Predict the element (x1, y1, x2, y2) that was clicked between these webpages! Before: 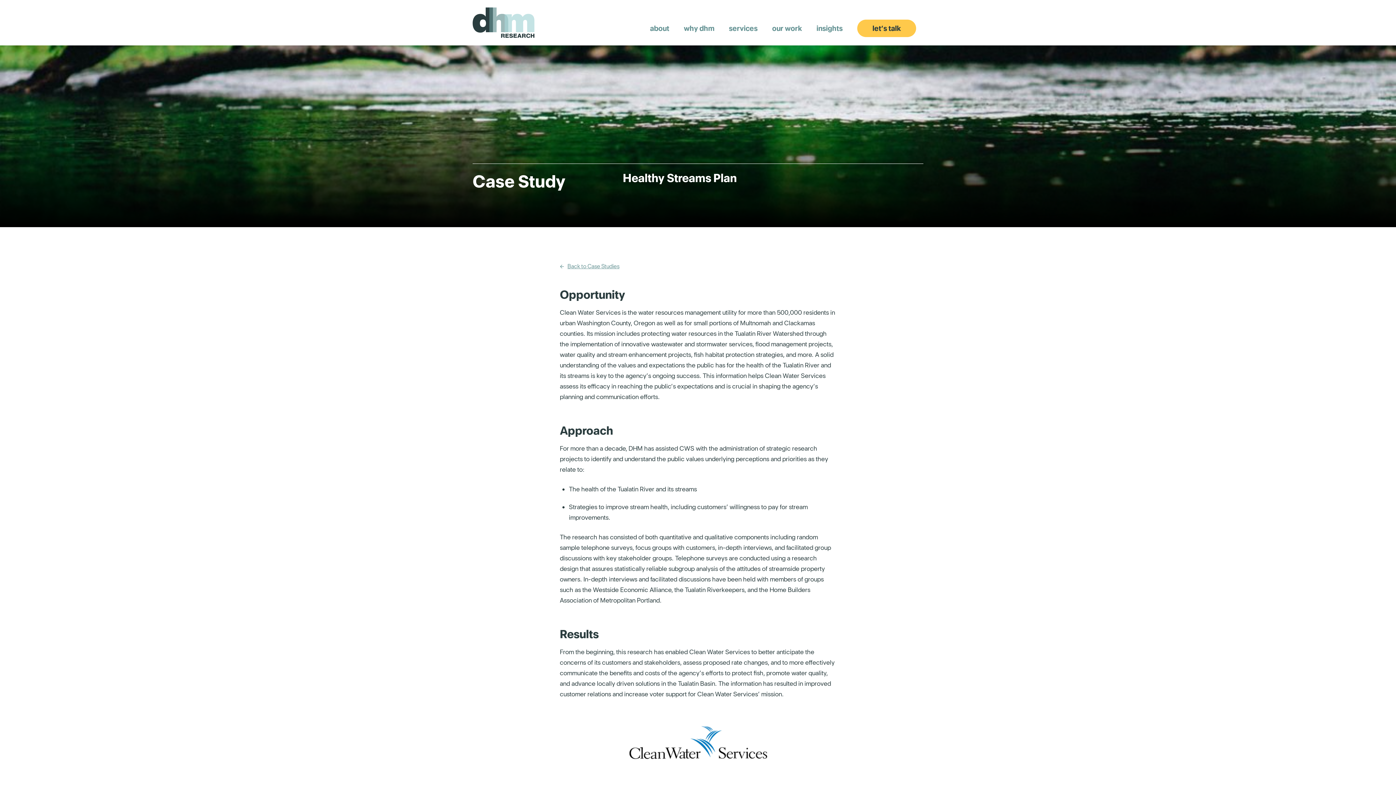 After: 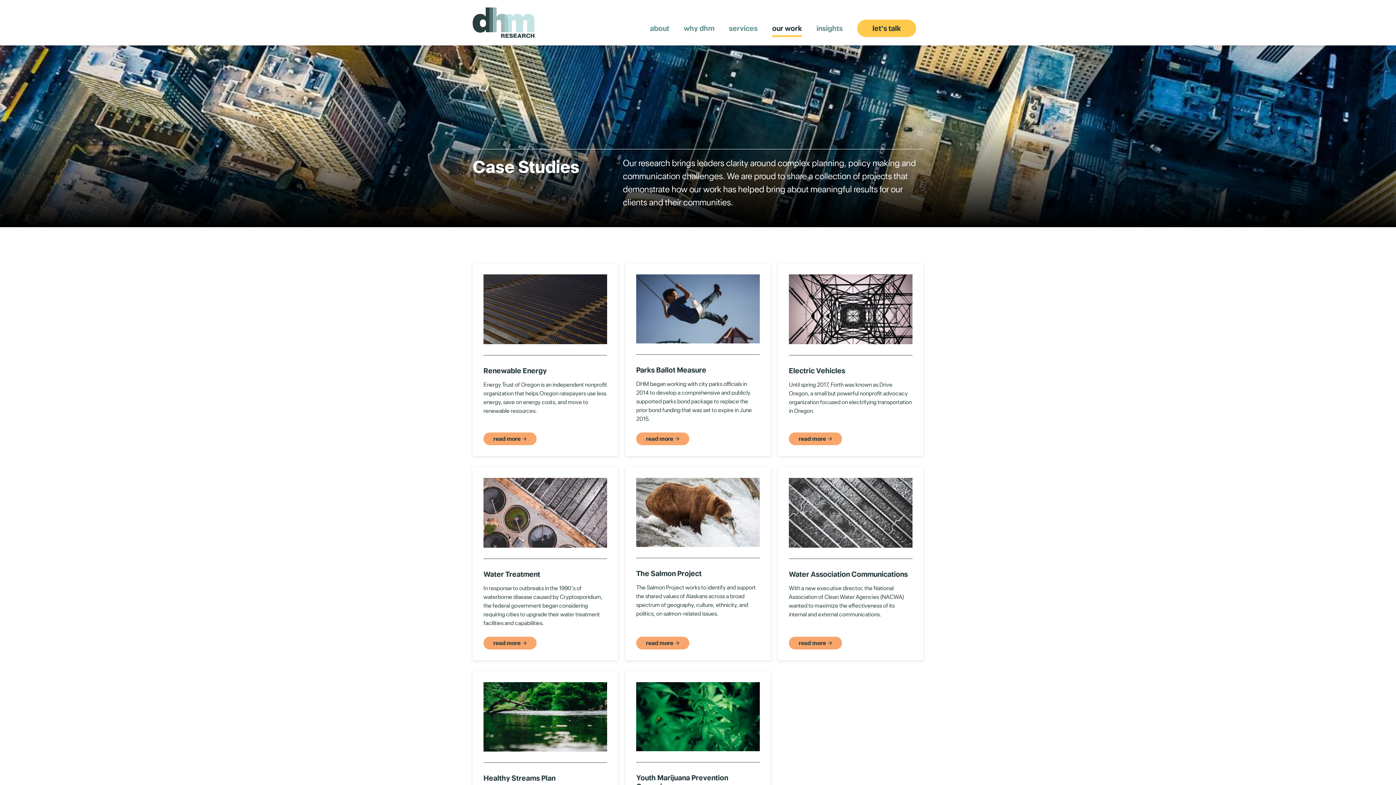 Action: bbox: (560, 263, 619, 269) label: Back to Case Studies